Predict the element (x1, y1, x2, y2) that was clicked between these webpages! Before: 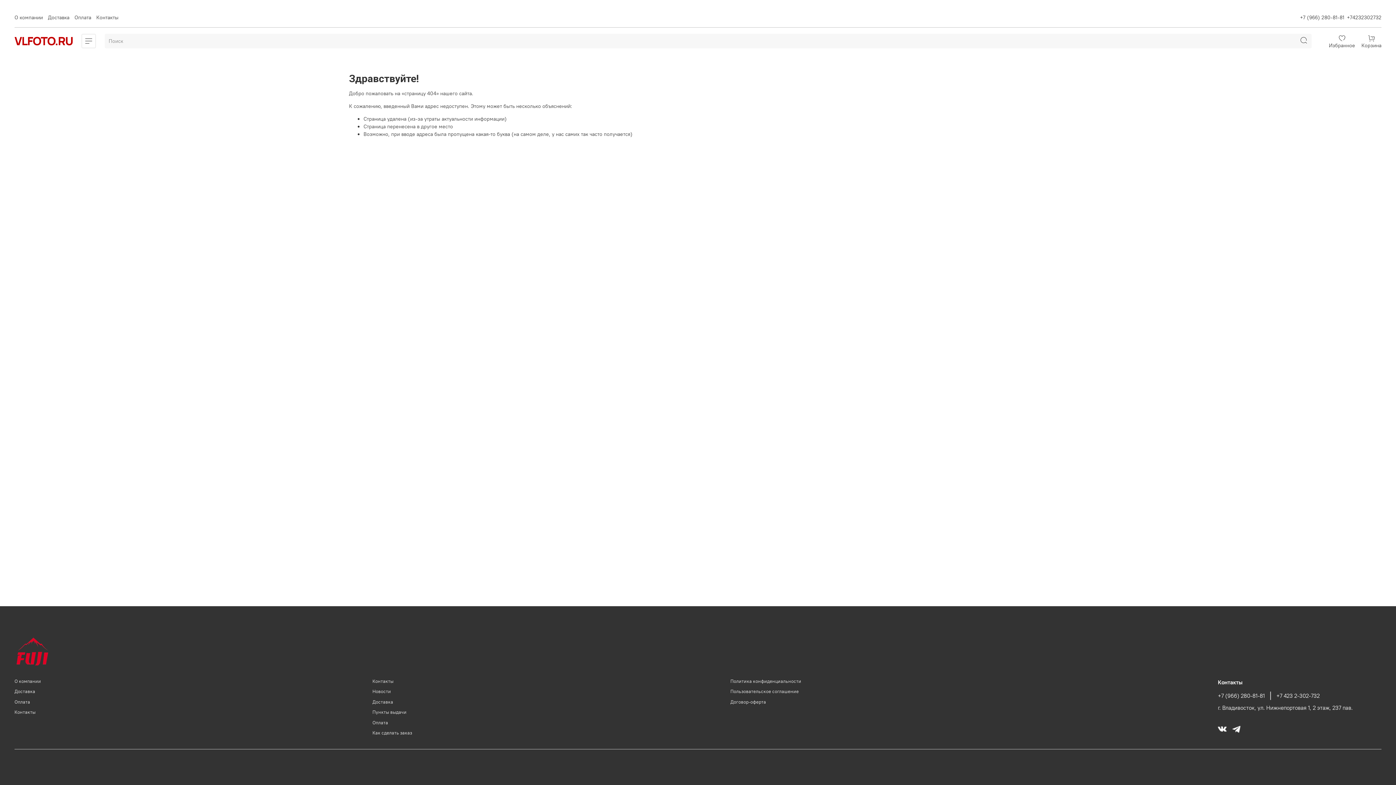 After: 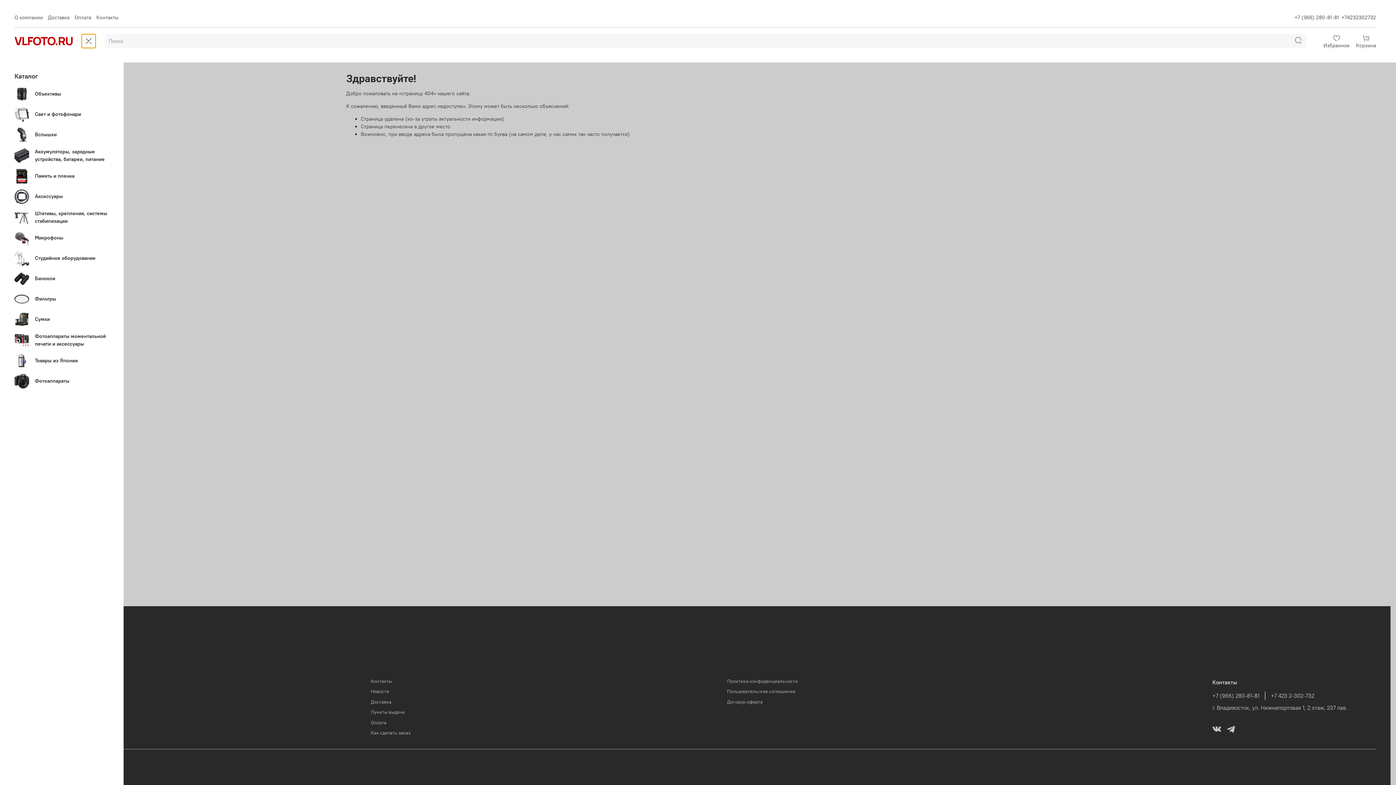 Action: bbox: (81, 33, 96, 48)